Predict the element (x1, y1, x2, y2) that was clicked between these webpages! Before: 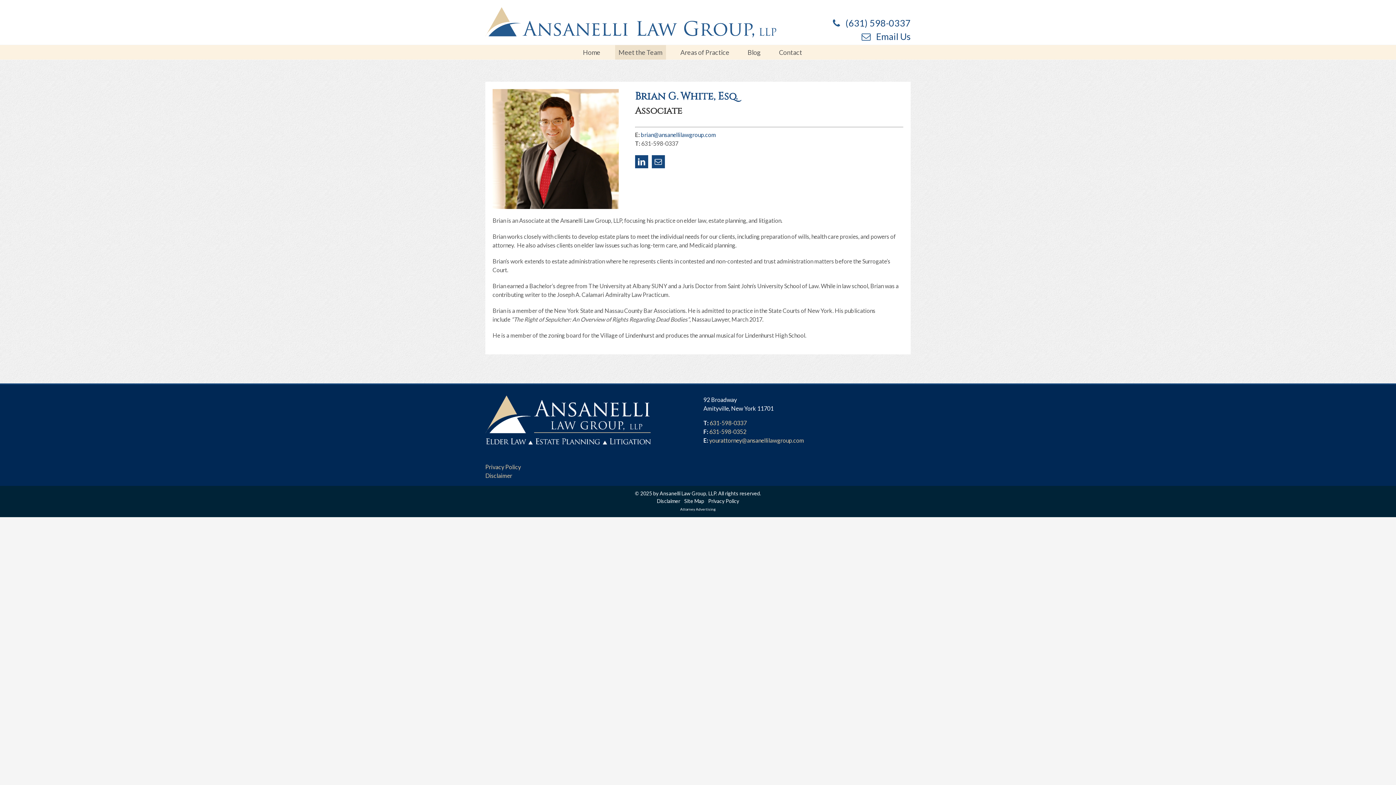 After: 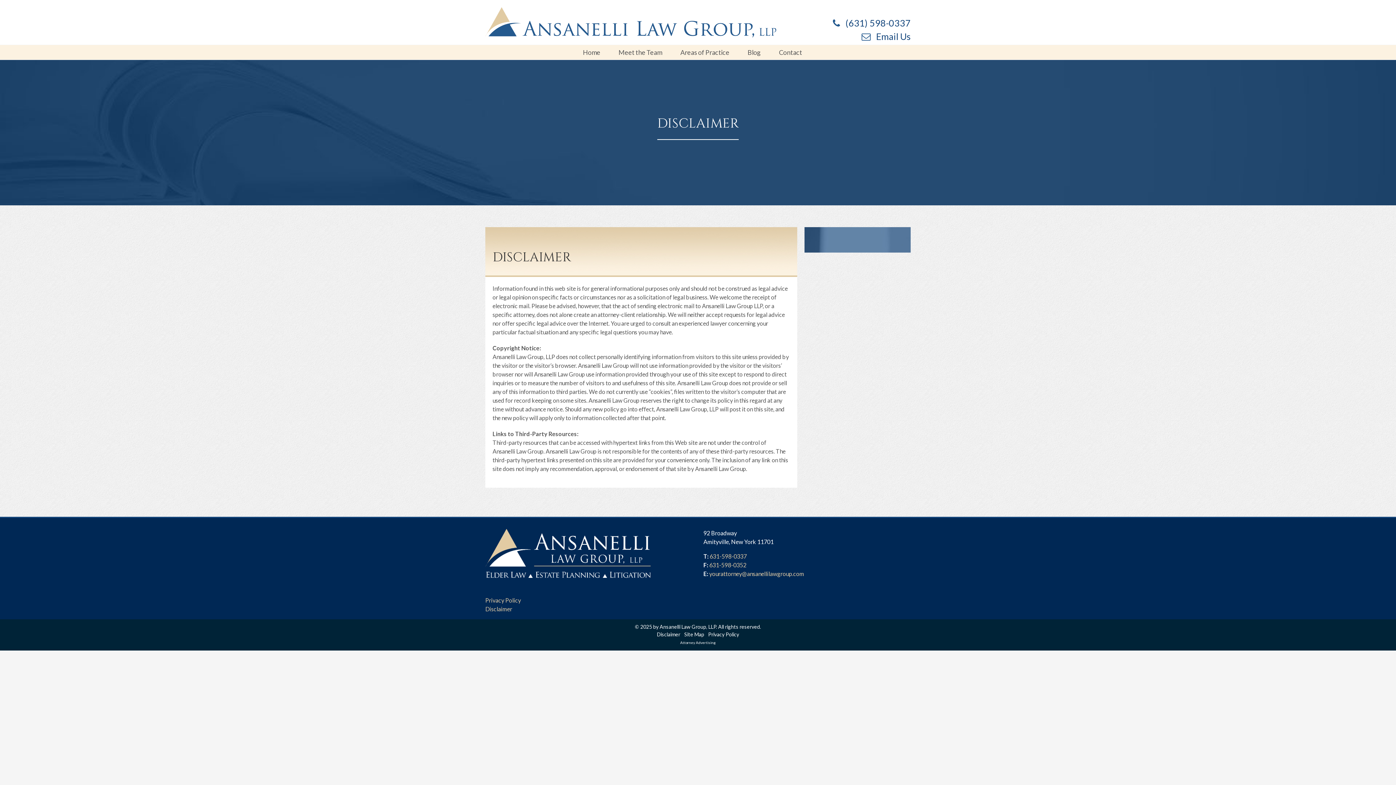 Action: label: Disclaimer bbox: (485, 472, 512, 479)